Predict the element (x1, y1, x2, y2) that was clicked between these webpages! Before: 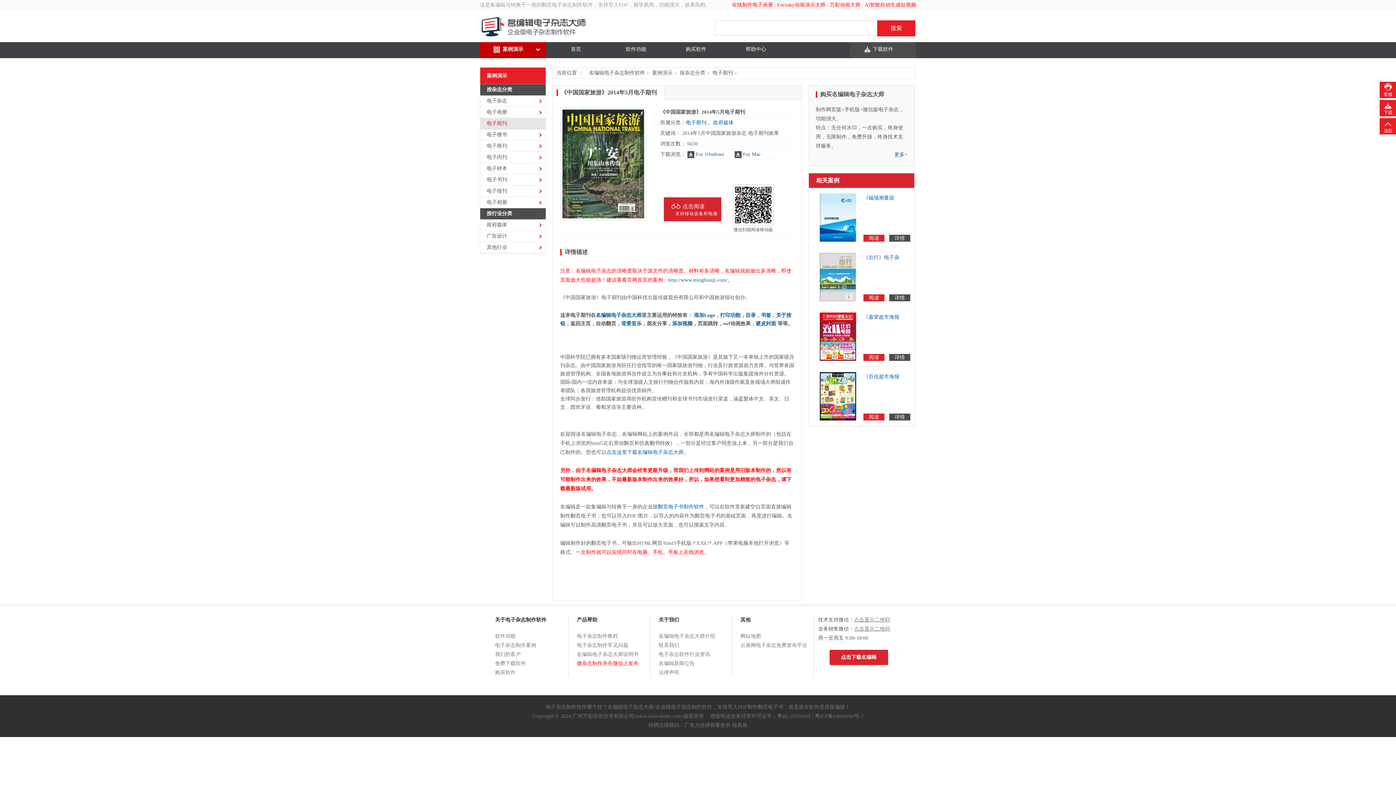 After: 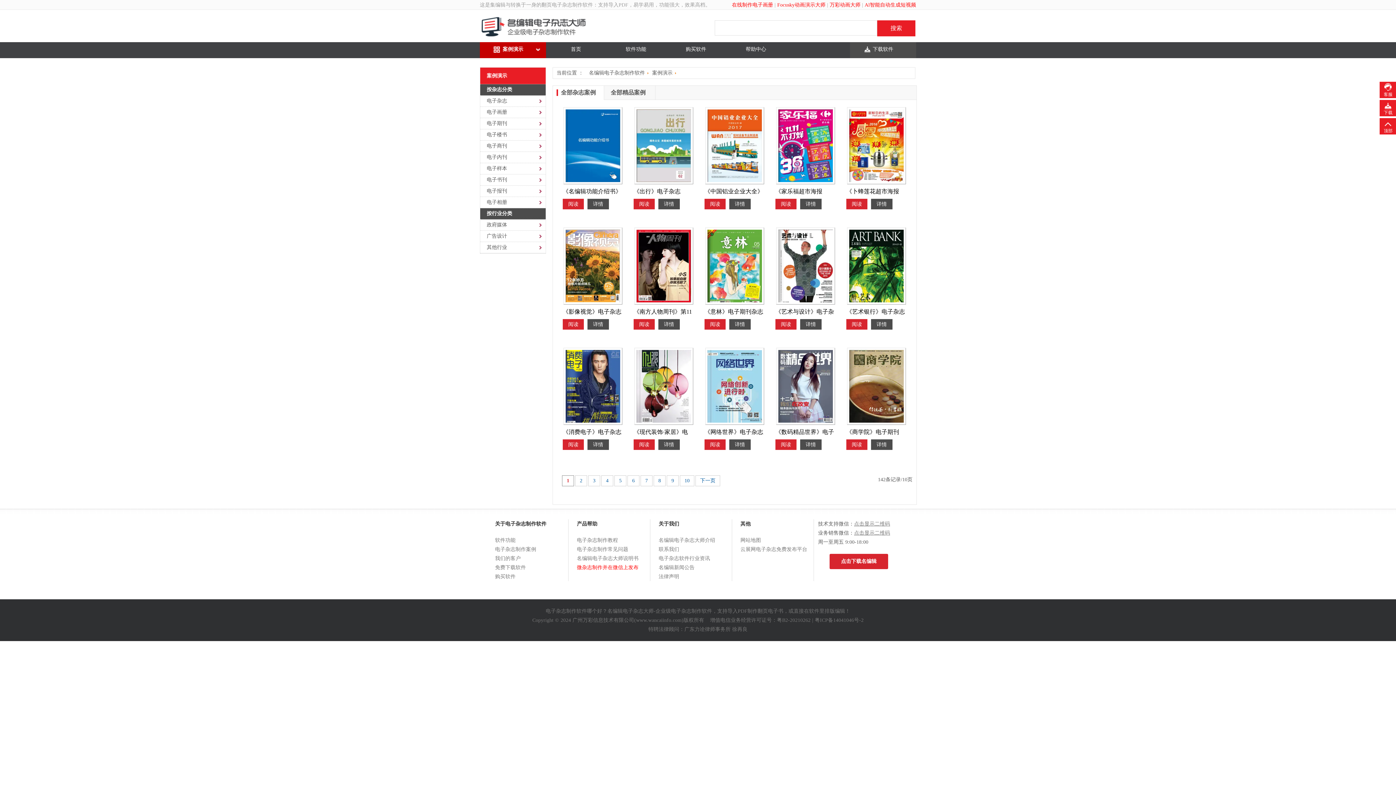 Action: bbox: (495, 642, 536, 648) label: 电子杂志制作案例